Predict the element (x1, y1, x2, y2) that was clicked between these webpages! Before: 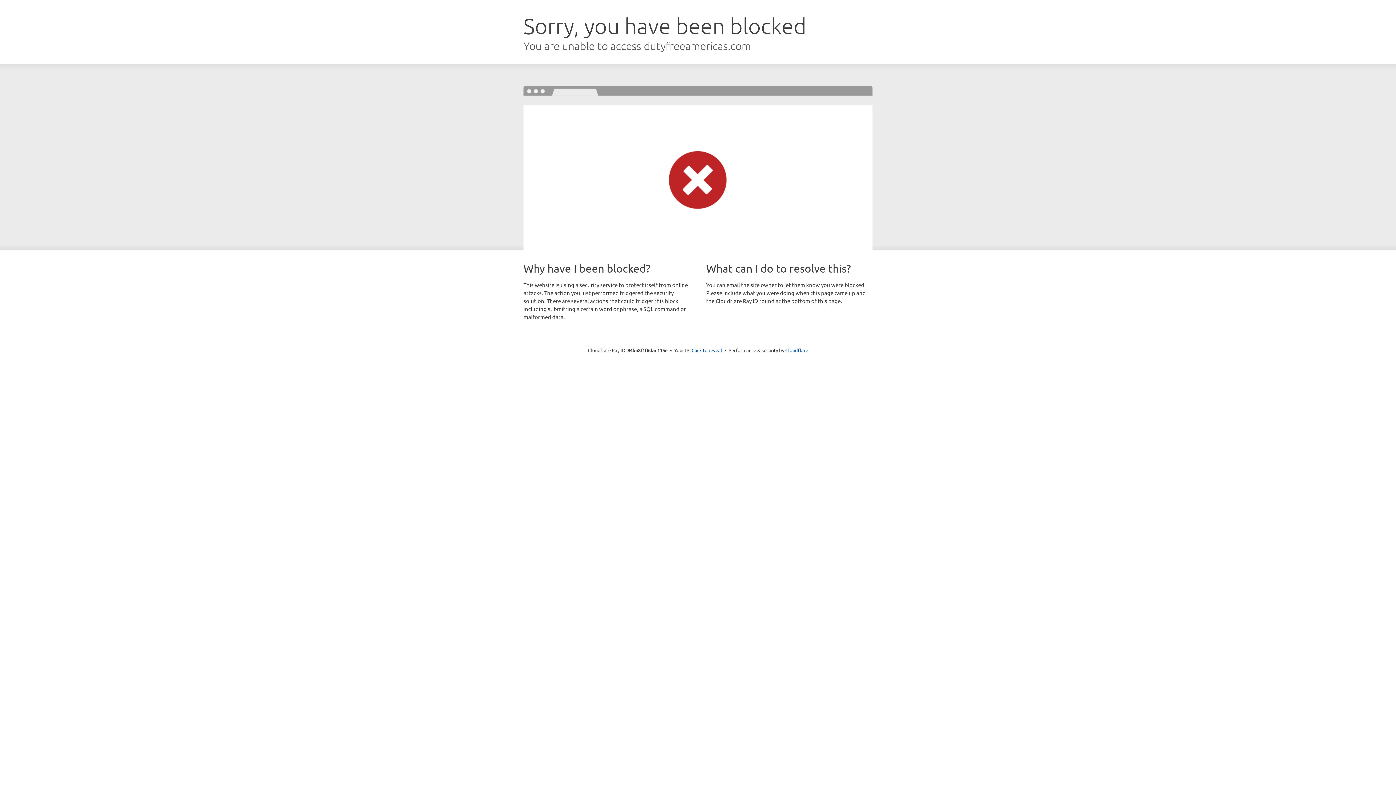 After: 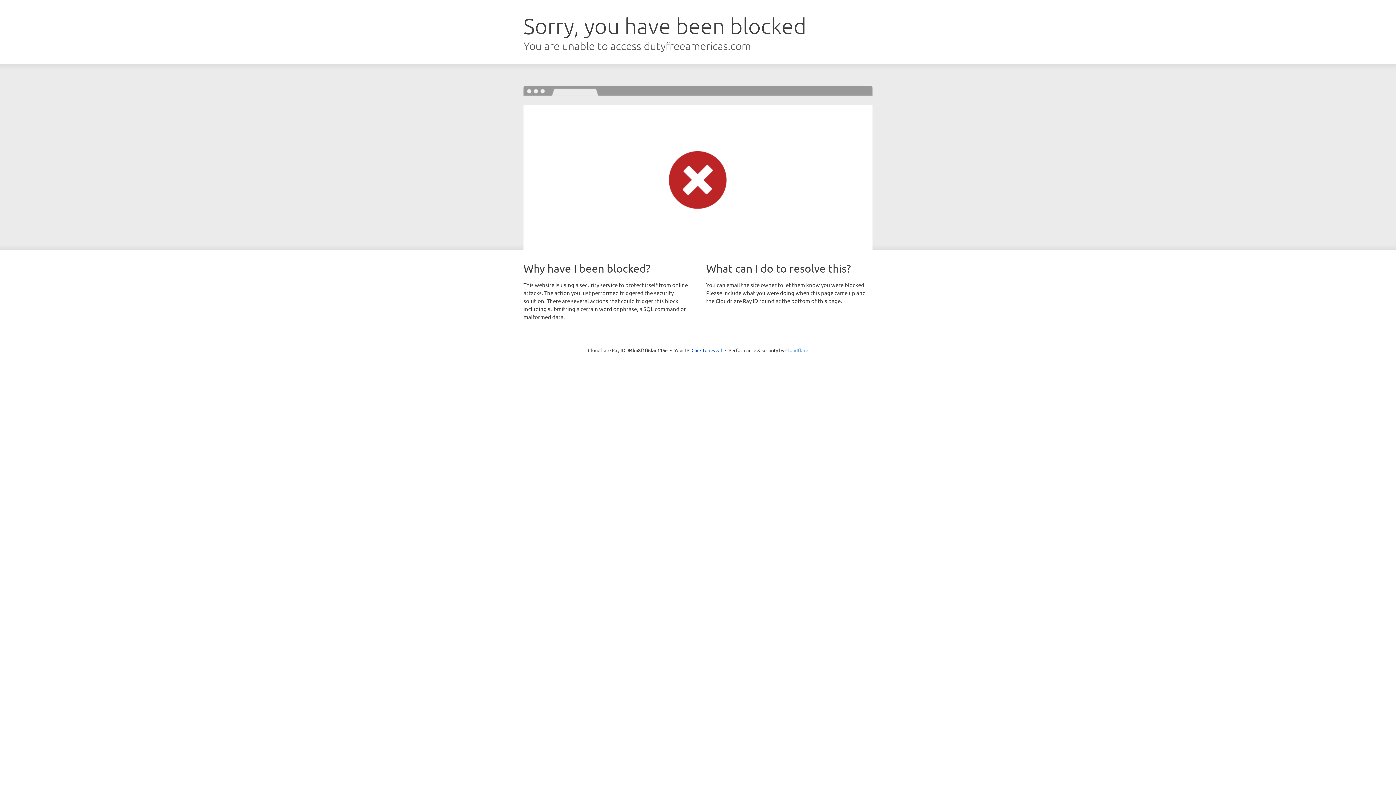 Action: bbox: (785, 347, 808, 353) label: Cloudflare